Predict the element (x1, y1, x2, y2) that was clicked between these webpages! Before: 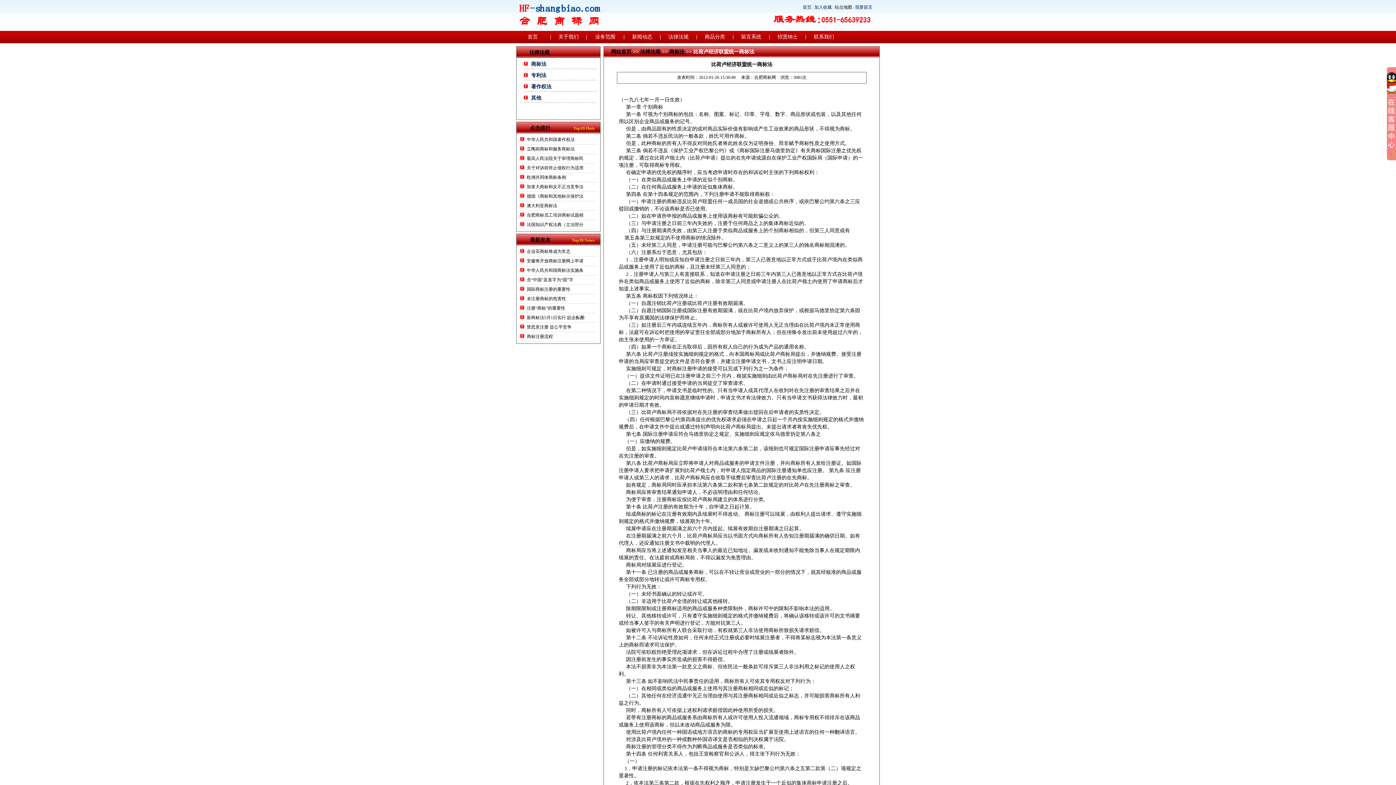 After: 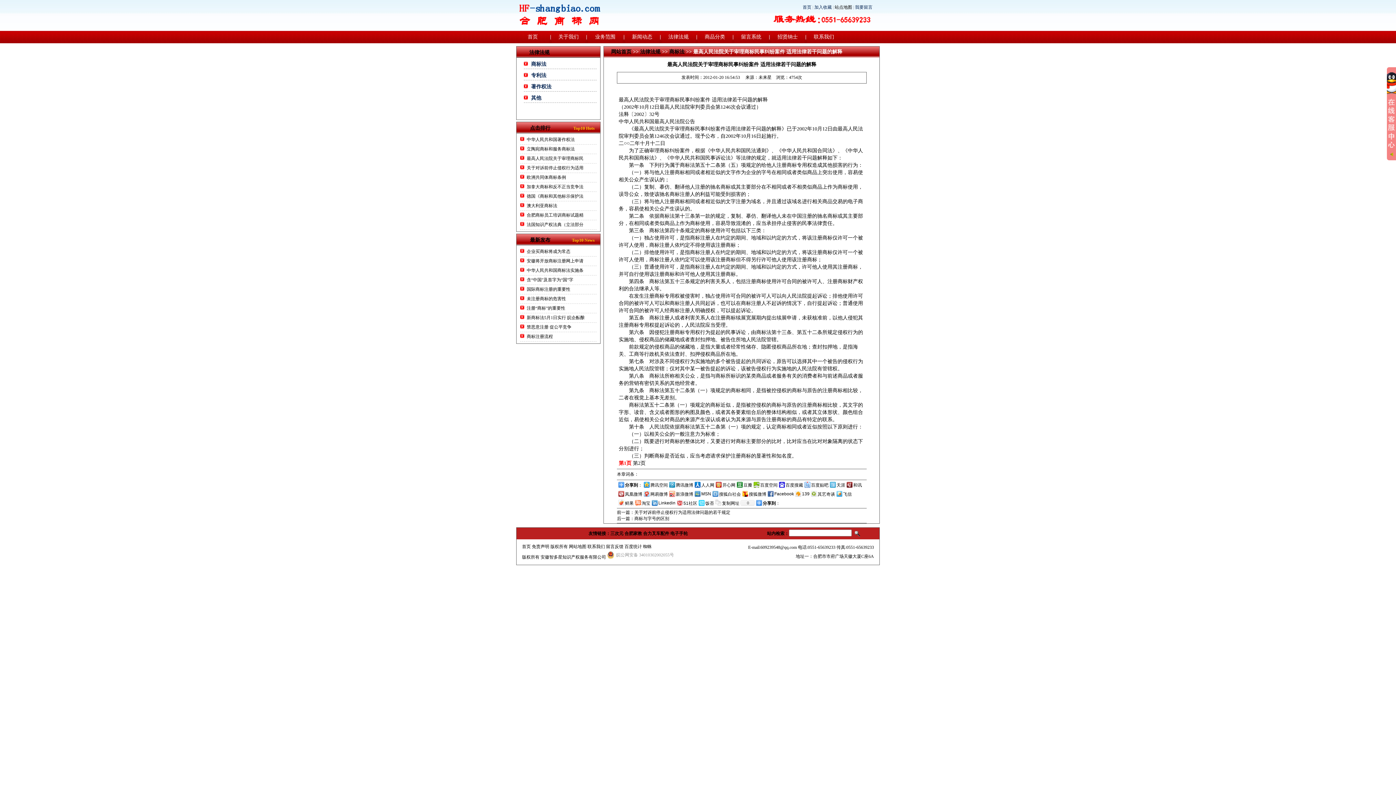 Action: label: 最高人民法院关于审理商标民 bbox: (526, 156, 583, 161)